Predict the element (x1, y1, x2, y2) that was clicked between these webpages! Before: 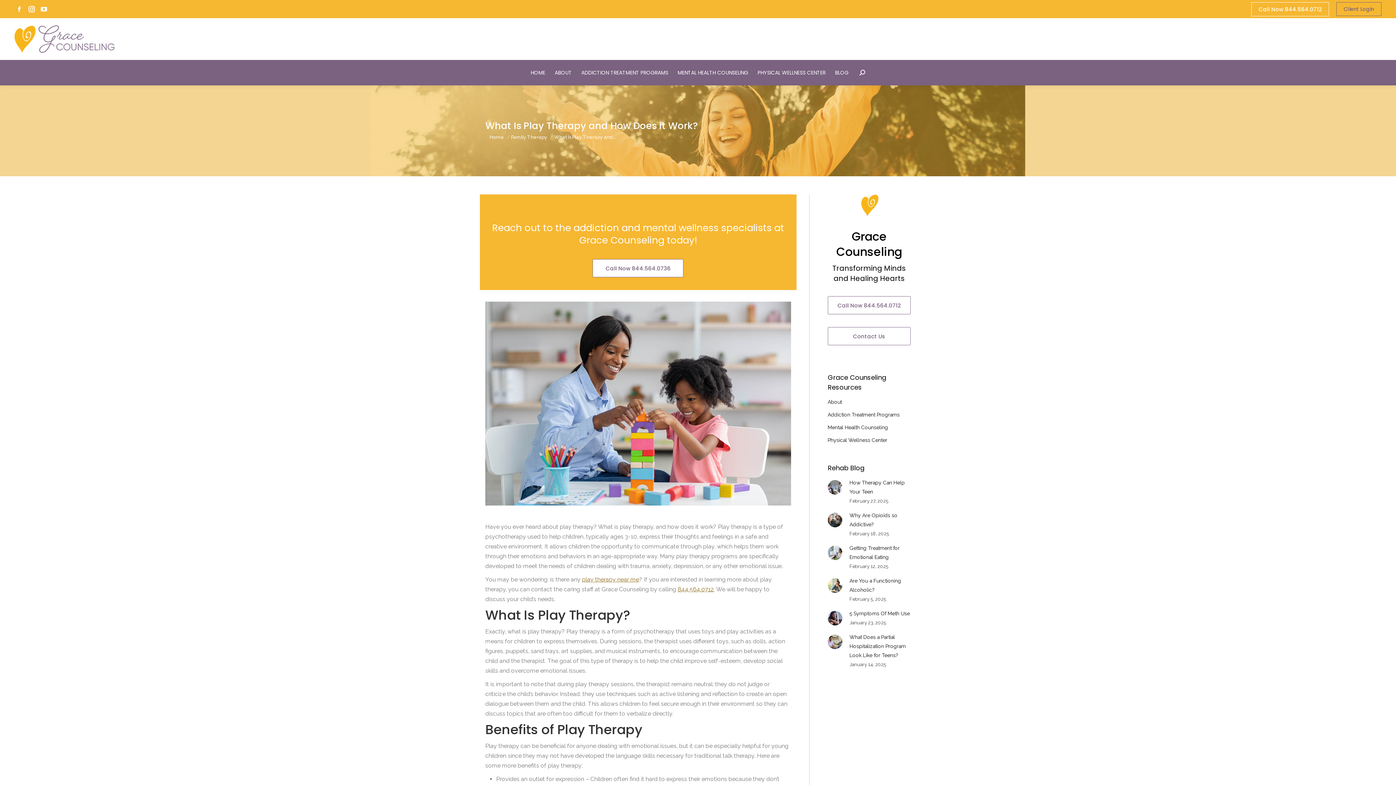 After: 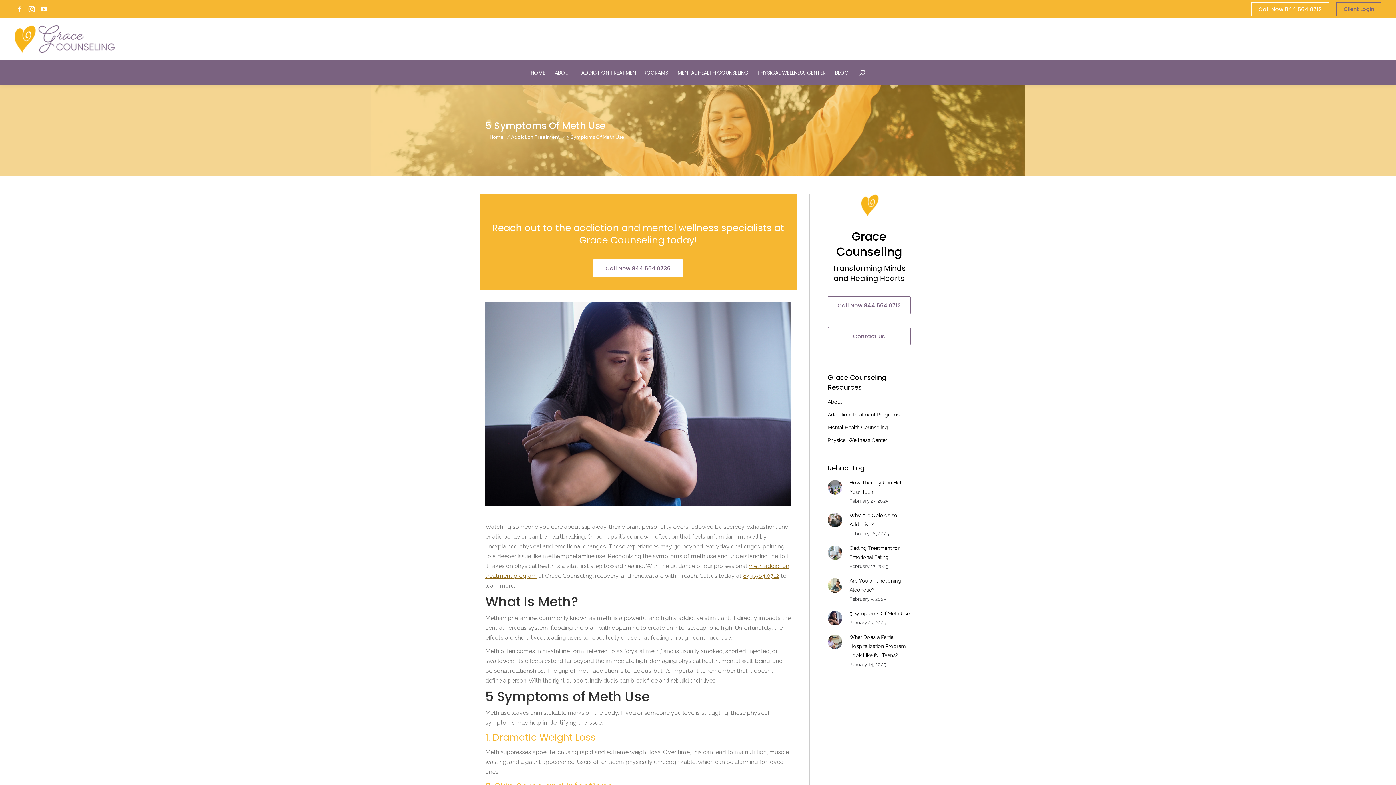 Action: bbox: (849, 609, 910, 618) label: 5 Symptoms Of Meth Use